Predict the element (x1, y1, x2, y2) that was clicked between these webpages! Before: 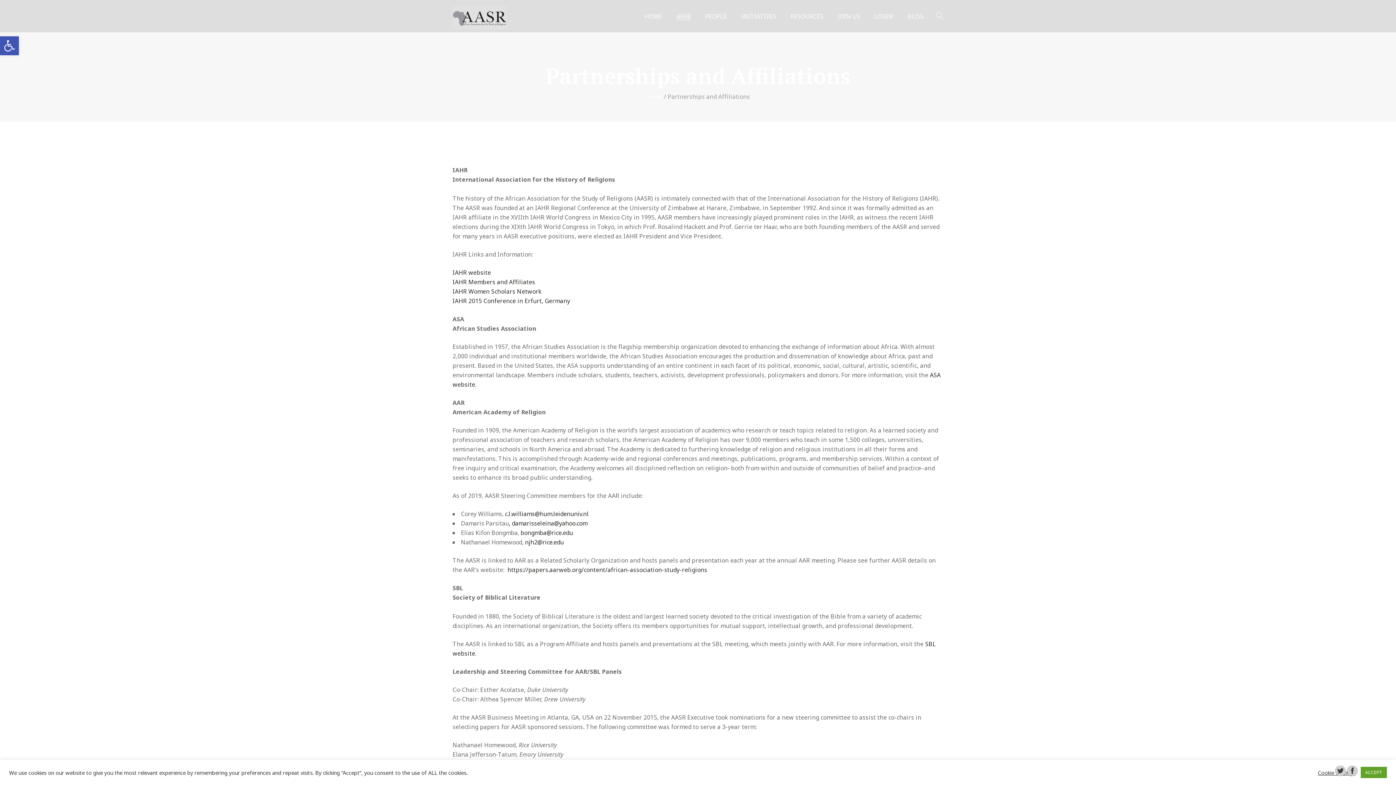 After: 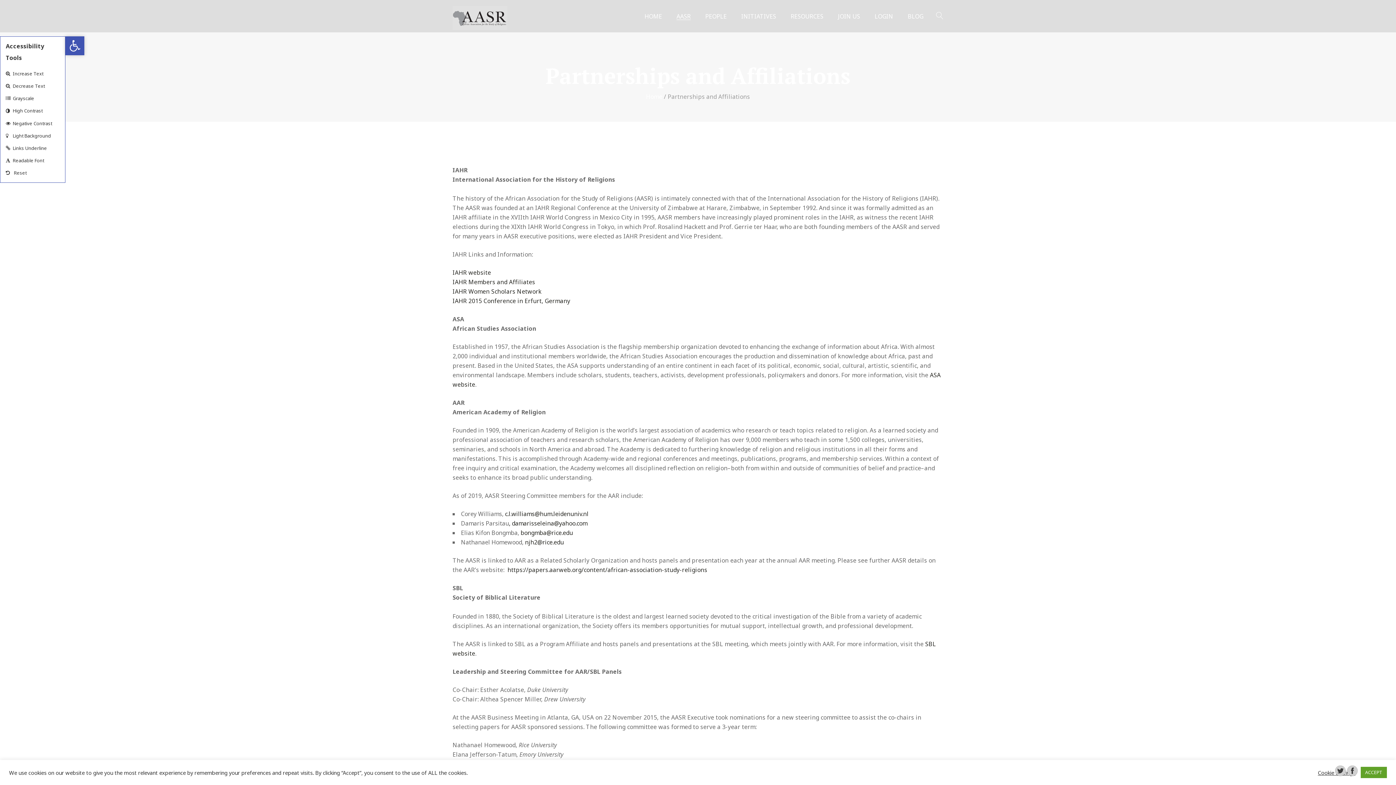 Action: label: Open toolbar bbox: (0, 36, 18, 55)